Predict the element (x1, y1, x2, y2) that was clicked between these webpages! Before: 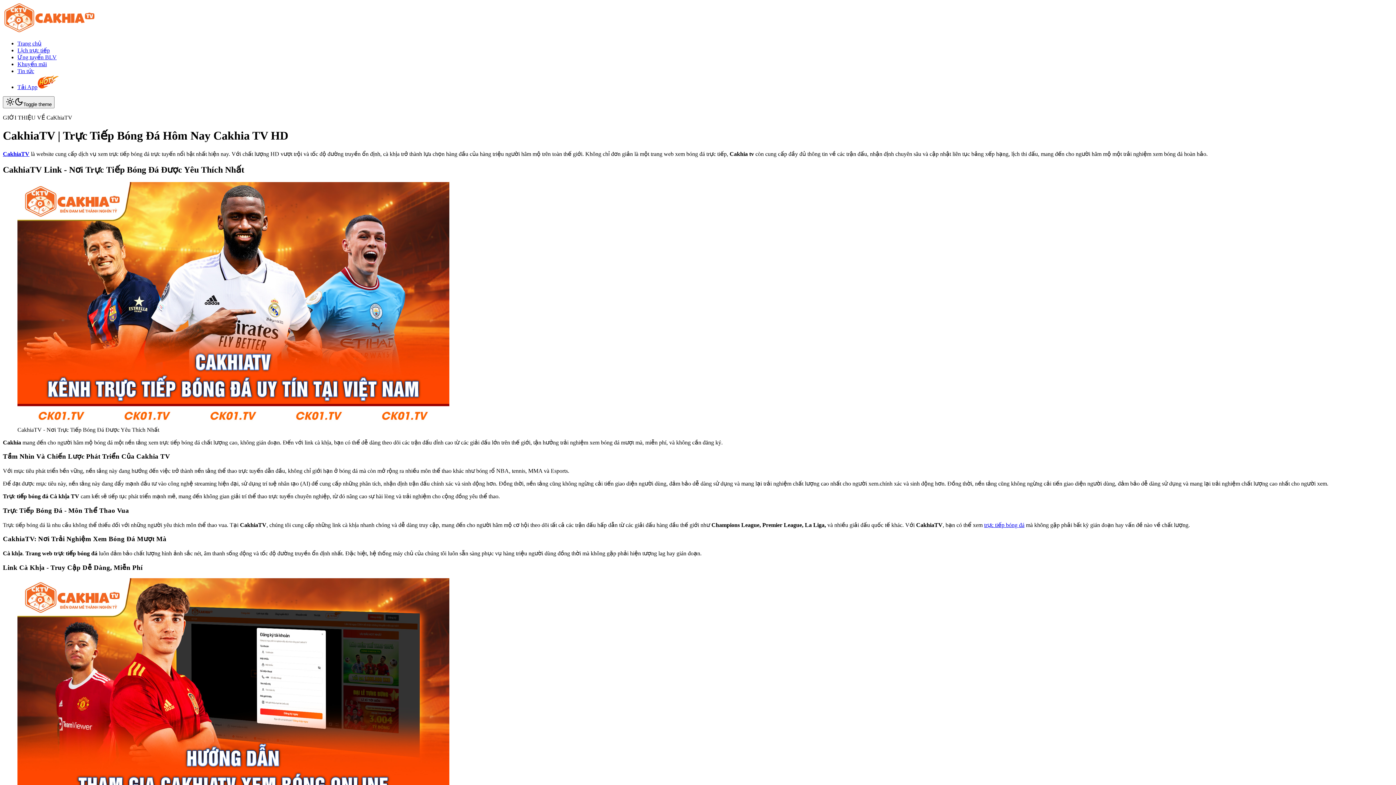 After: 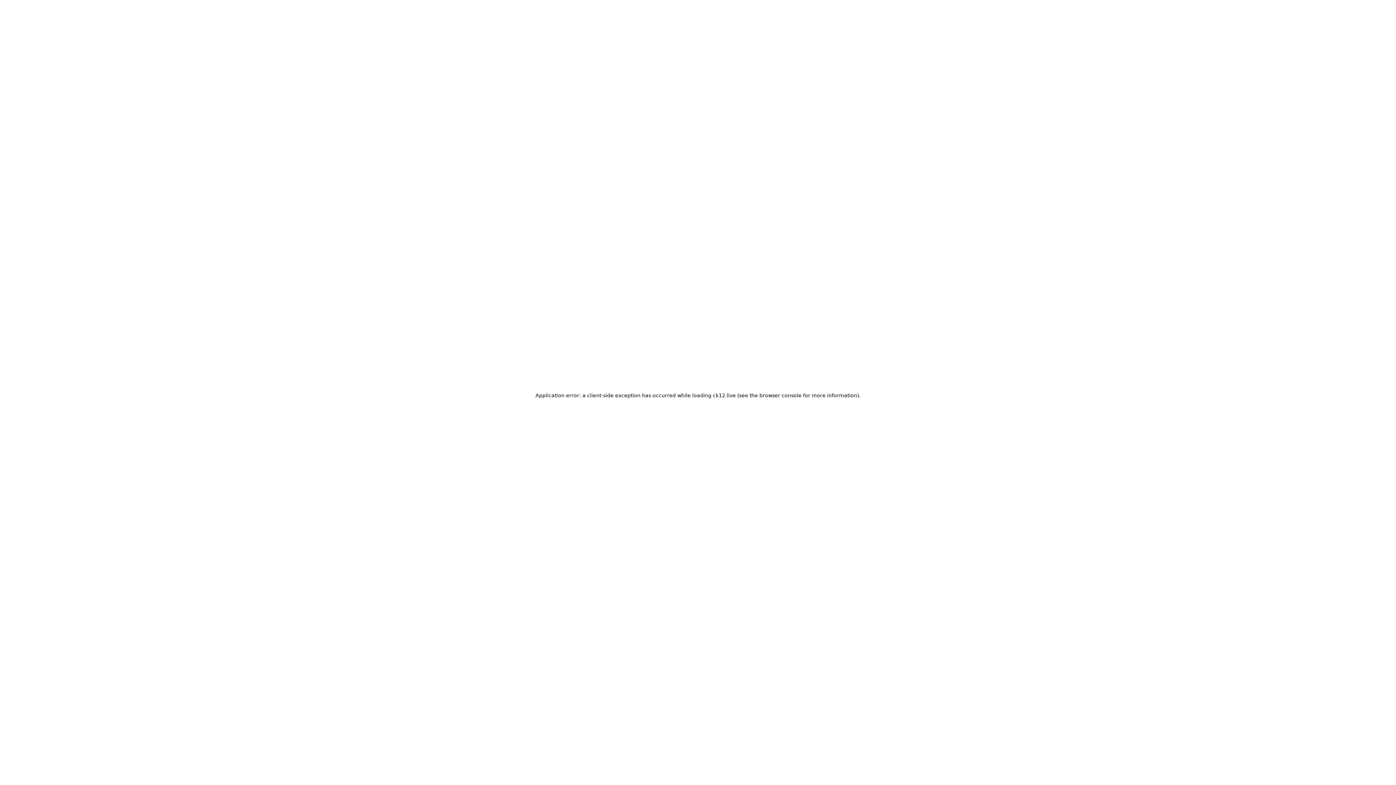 Action: bbox: (17, 61, 46, 67) label: Khuyến mãi